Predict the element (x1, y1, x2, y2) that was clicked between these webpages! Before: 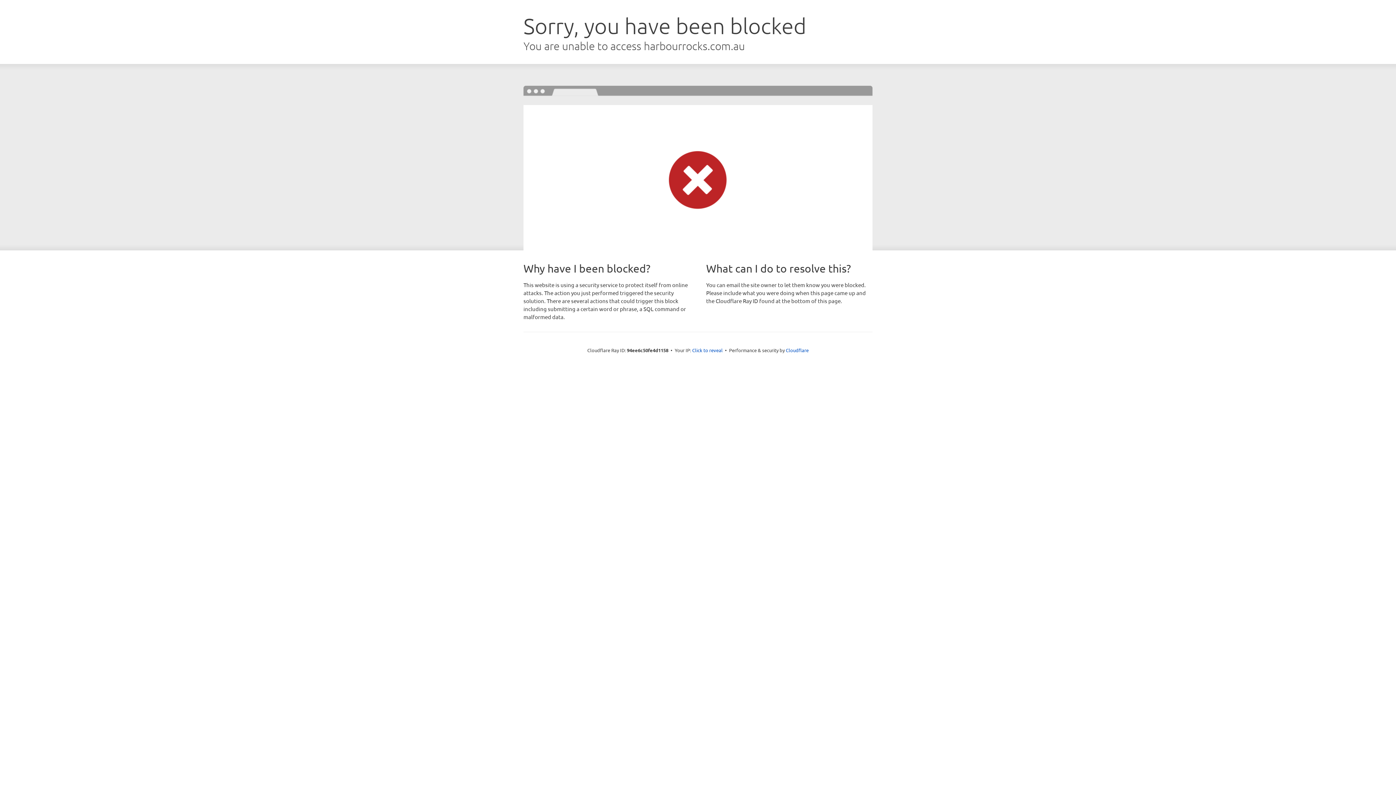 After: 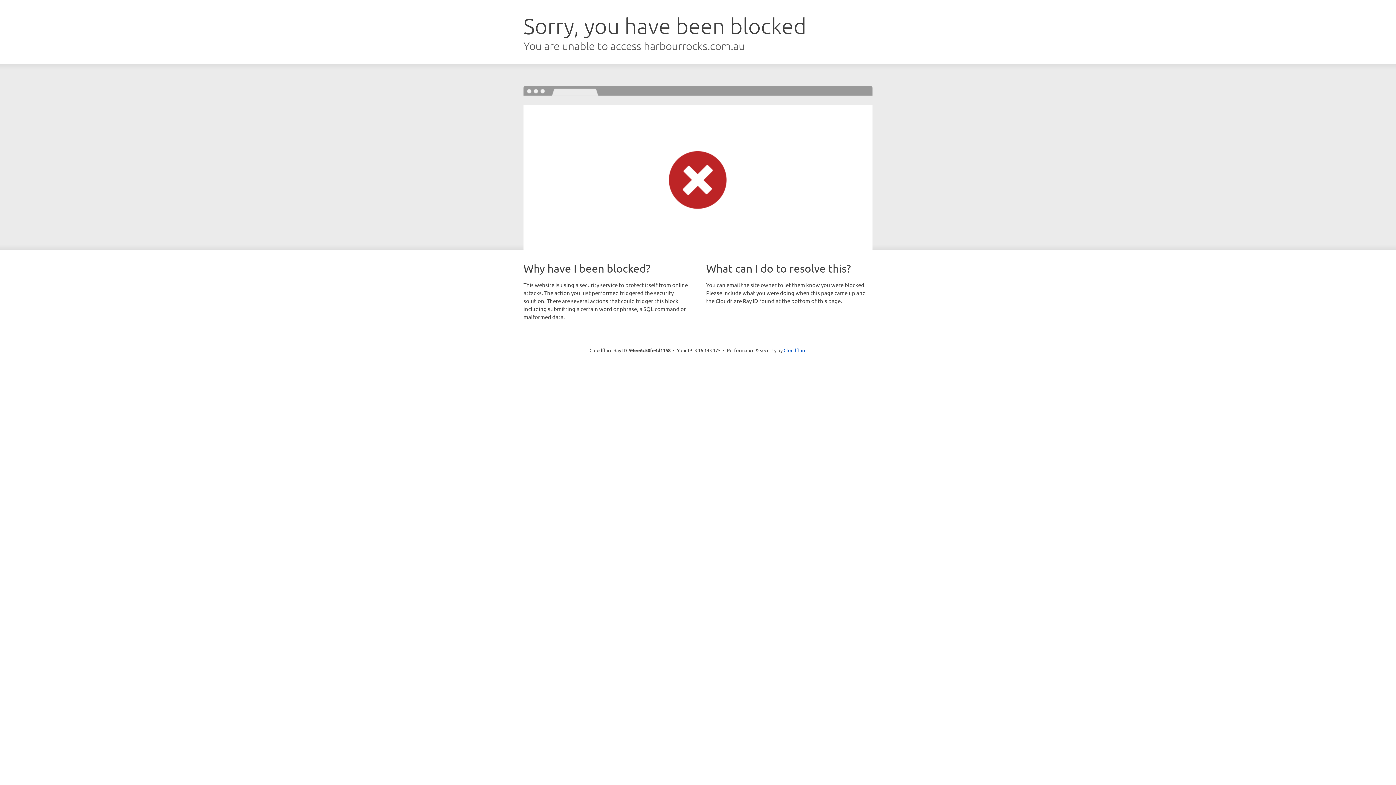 Action: bbox: (692, 346, 722, 353) label: Click to reveal